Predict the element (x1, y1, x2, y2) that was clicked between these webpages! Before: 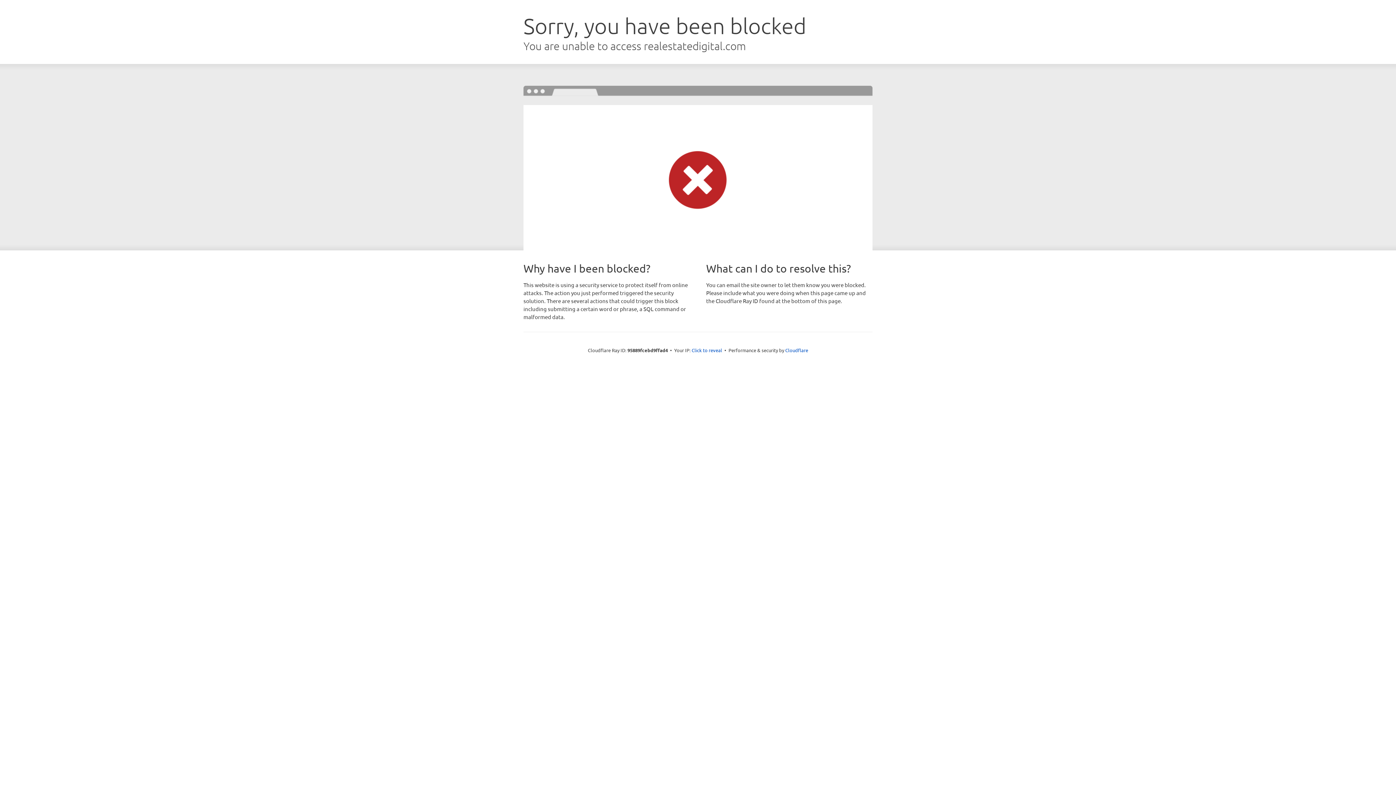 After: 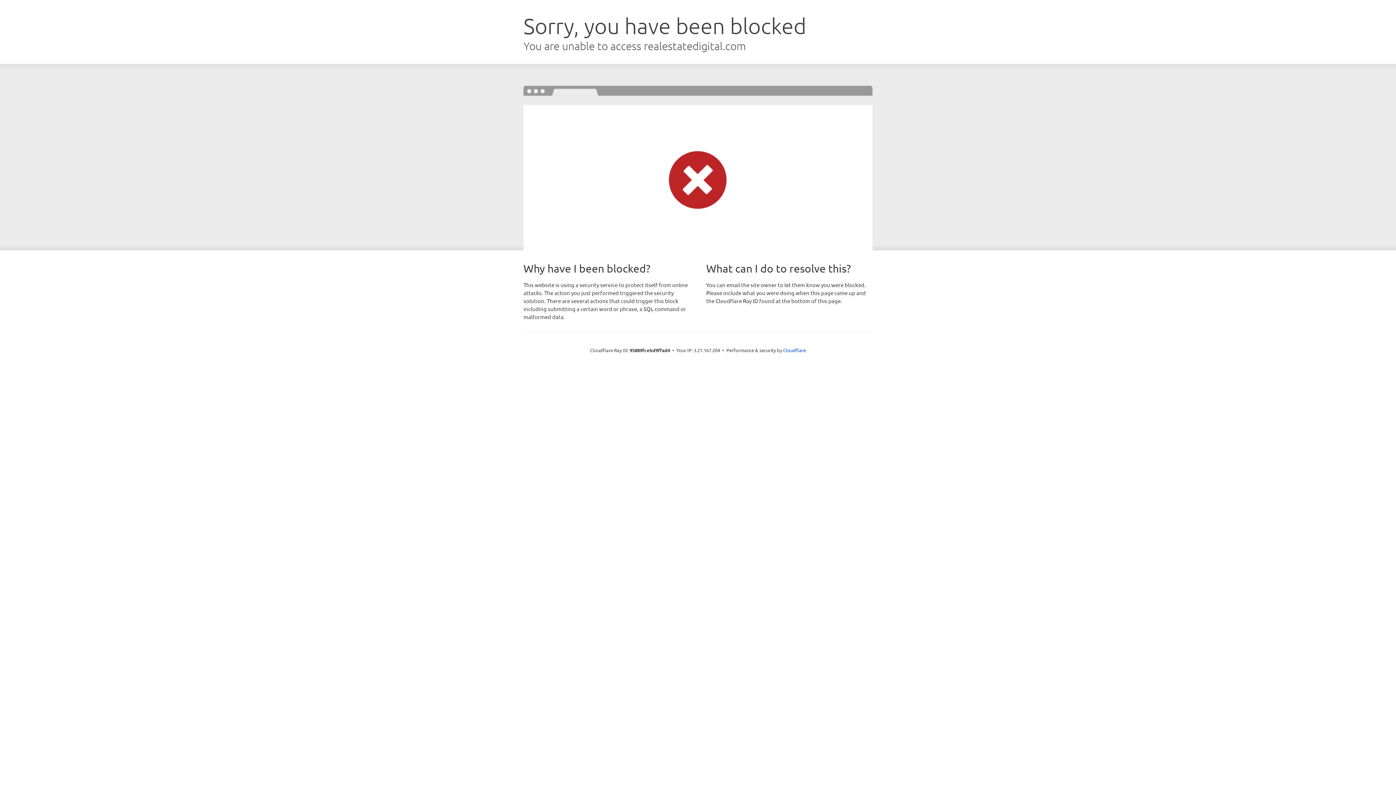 Action: label: Click to reveal bbox: (691, 346, 722, 353)